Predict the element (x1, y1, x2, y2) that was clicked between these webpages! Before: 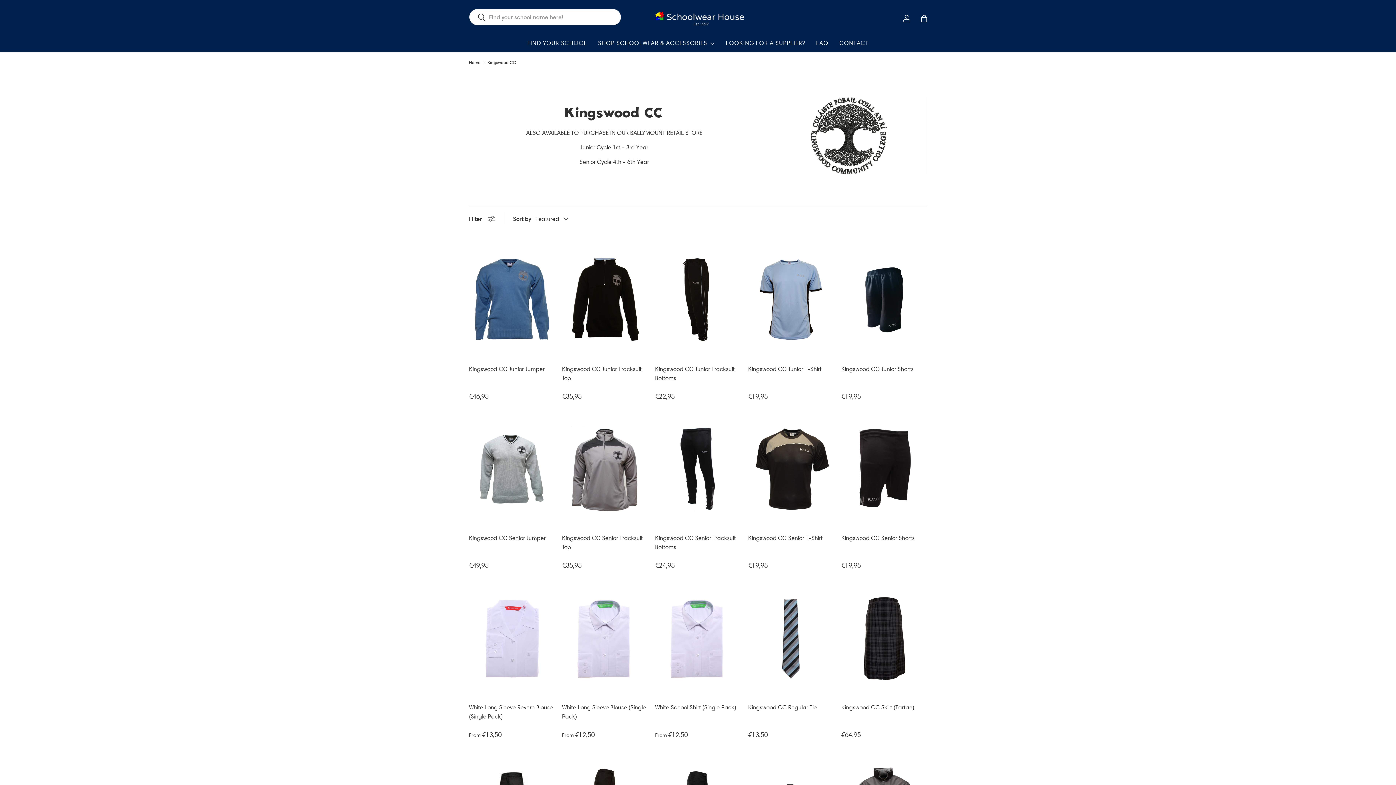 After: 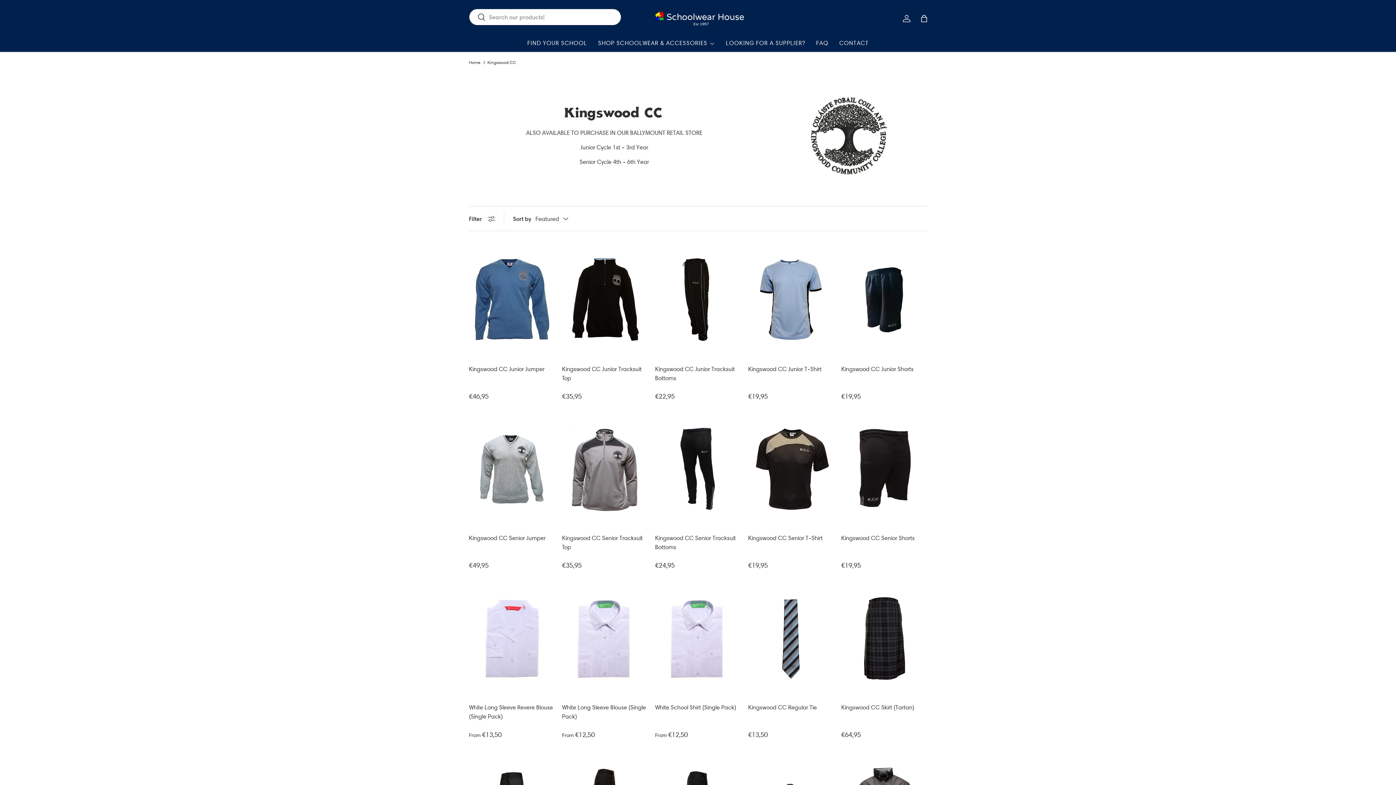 Action: label: Log in bbox: (900, 12, 913, 25)